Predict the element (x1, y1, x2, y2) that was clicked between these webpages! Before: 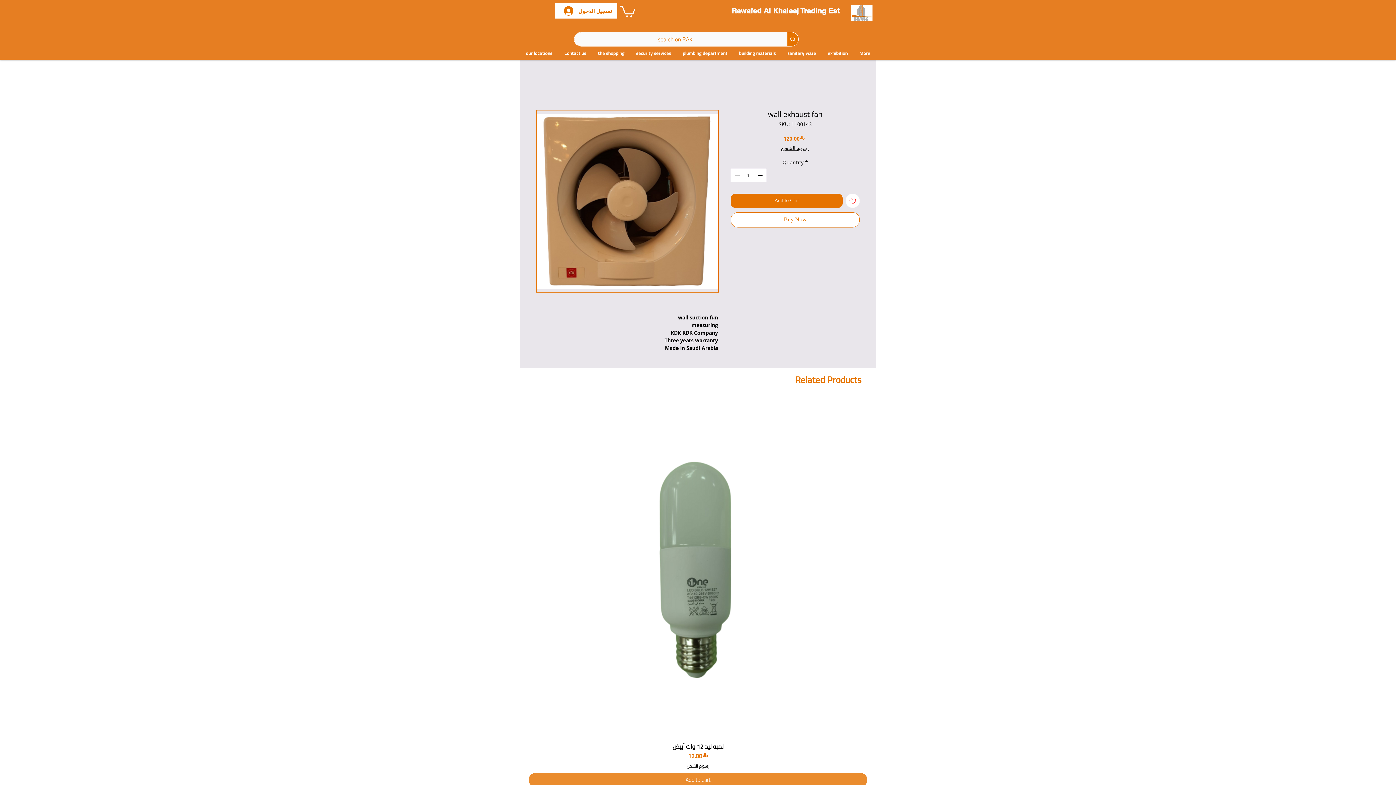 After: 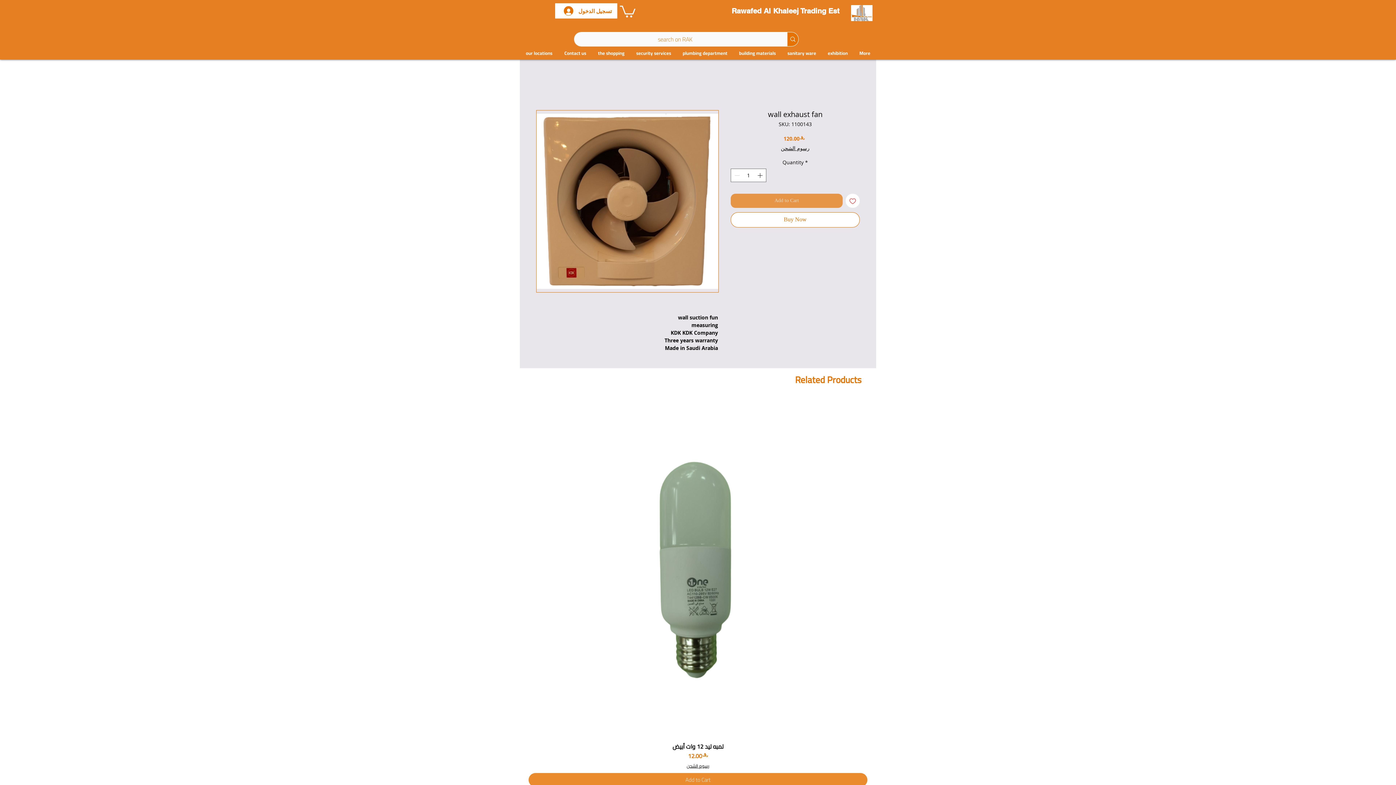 Action: label: Add to Cart bbox: (730, 193, 842, 208)